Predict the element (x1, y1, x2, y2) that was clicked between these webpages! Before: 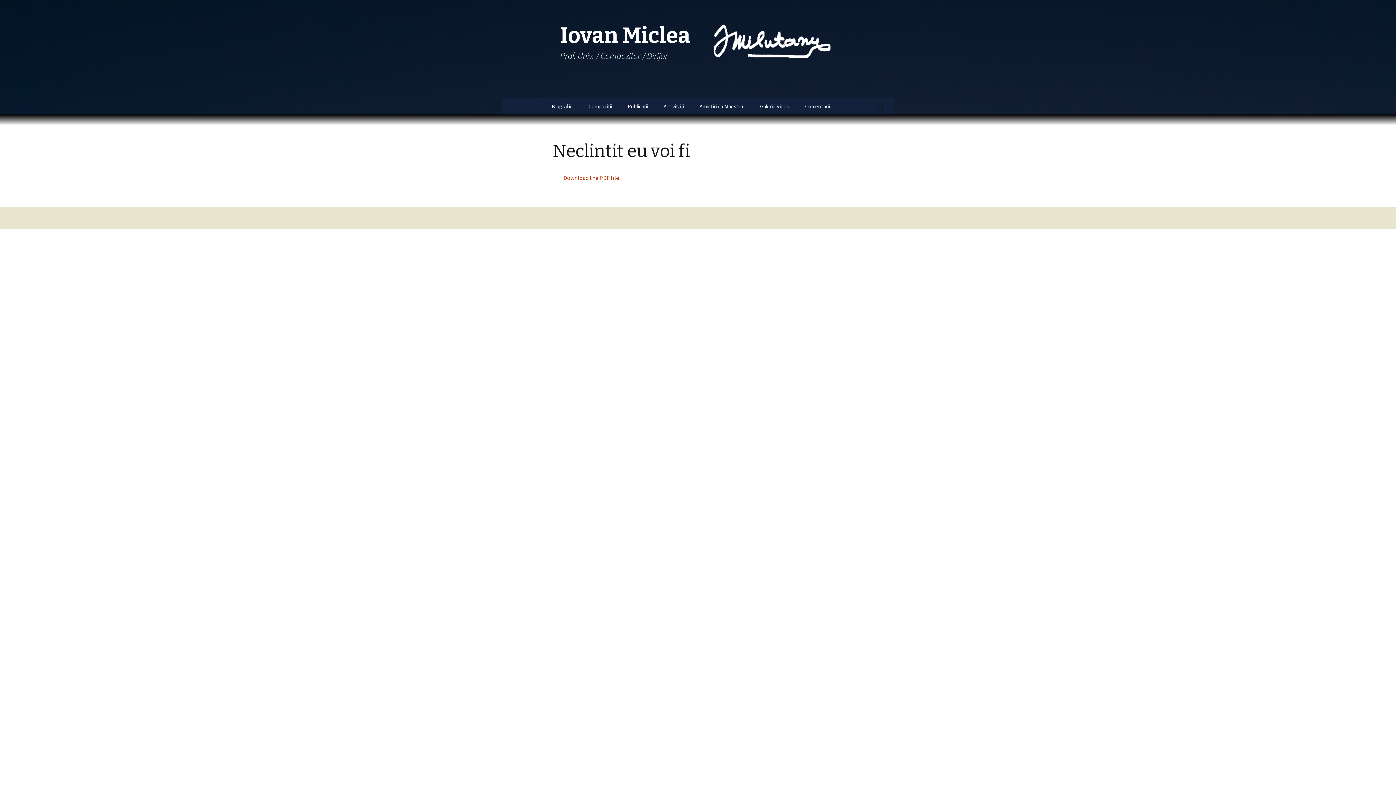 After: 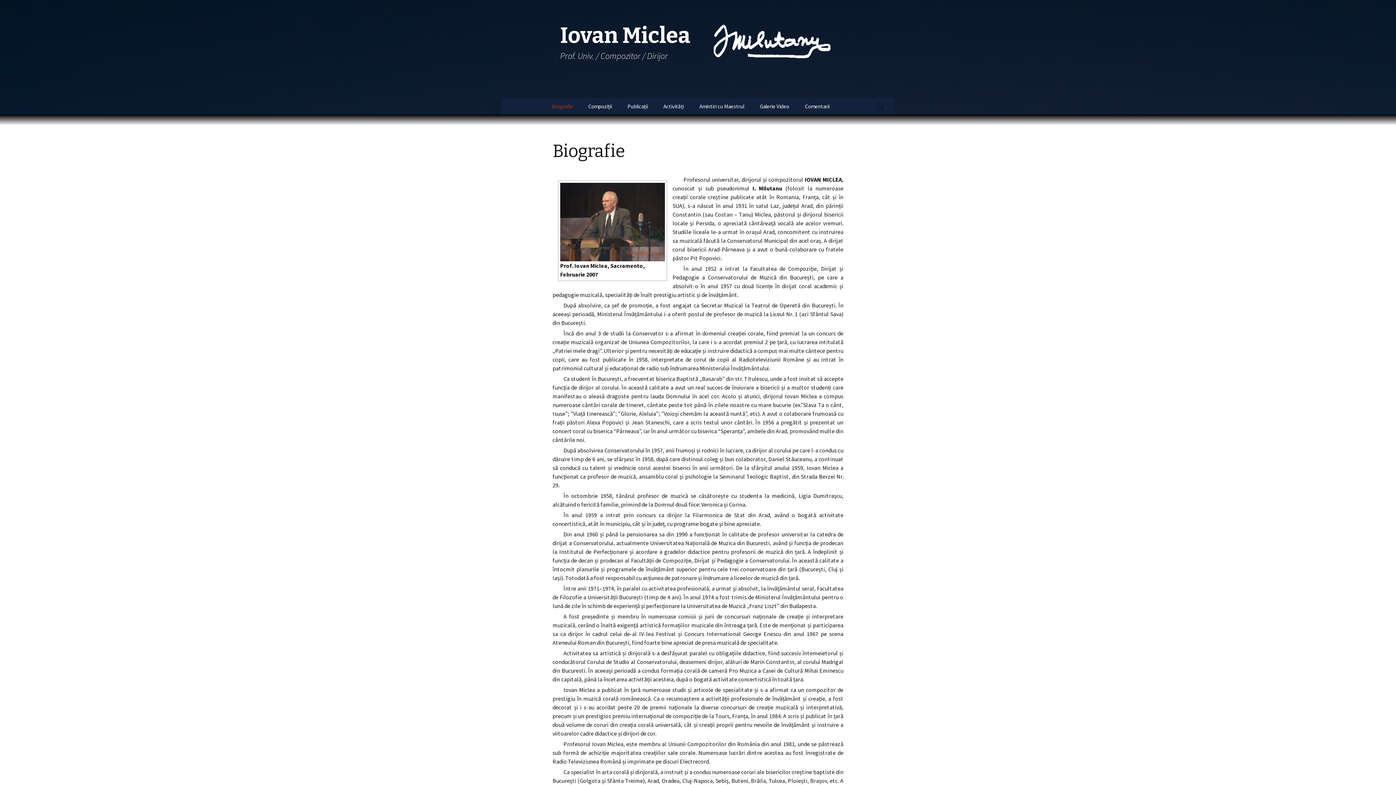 Action: bbox: (544, 98, 580, 114) label: Biografie